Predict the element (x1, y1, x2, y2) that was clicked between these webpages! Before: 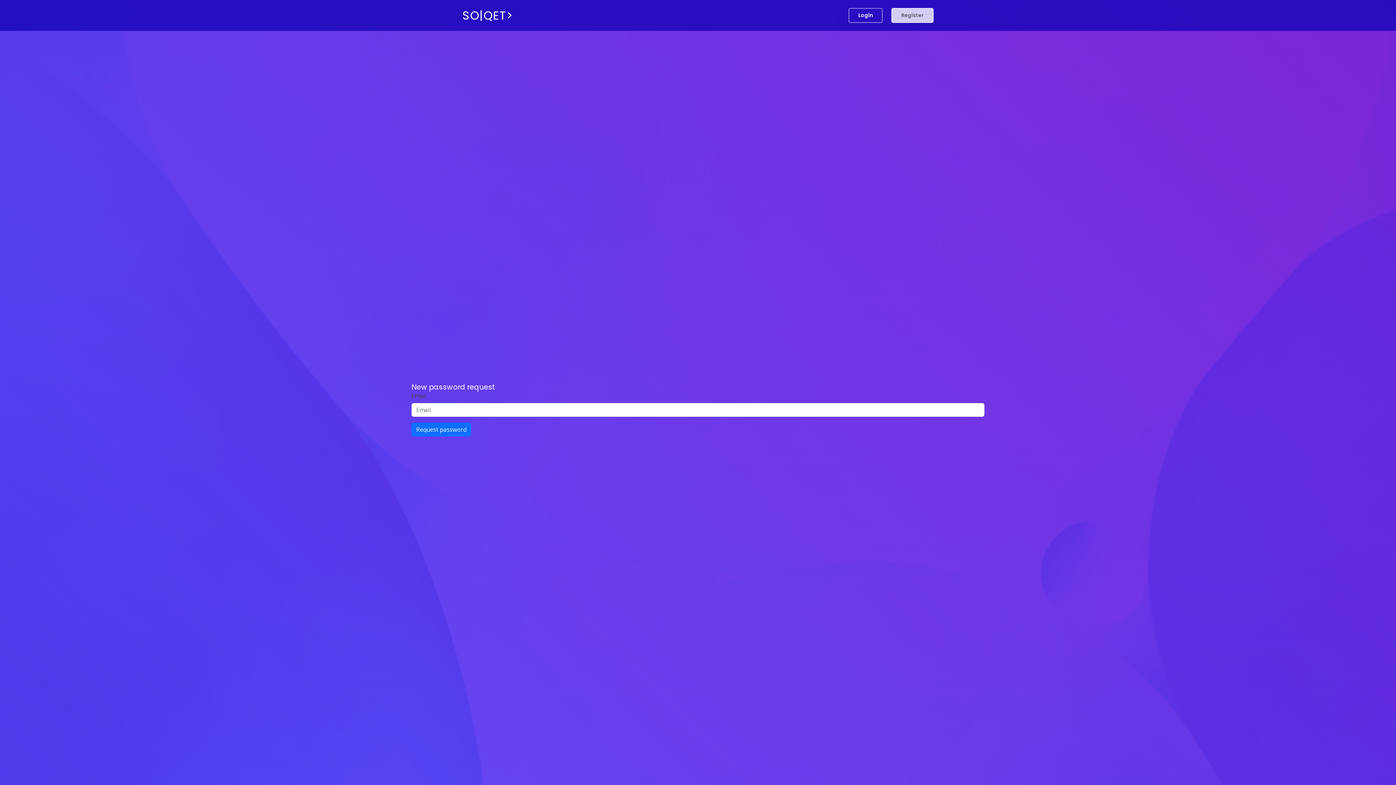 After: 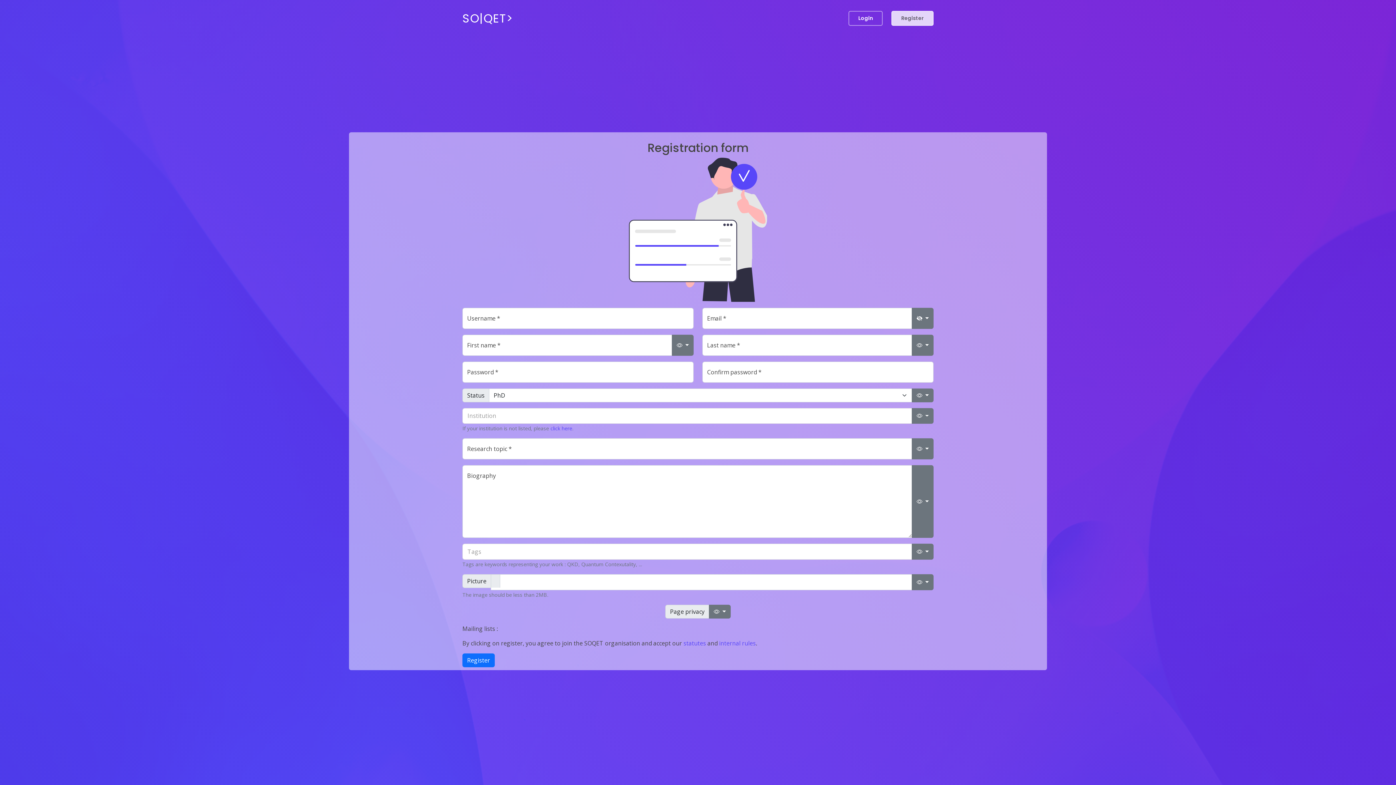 Action: bbox: (891, 8, 933, 22) label: Register